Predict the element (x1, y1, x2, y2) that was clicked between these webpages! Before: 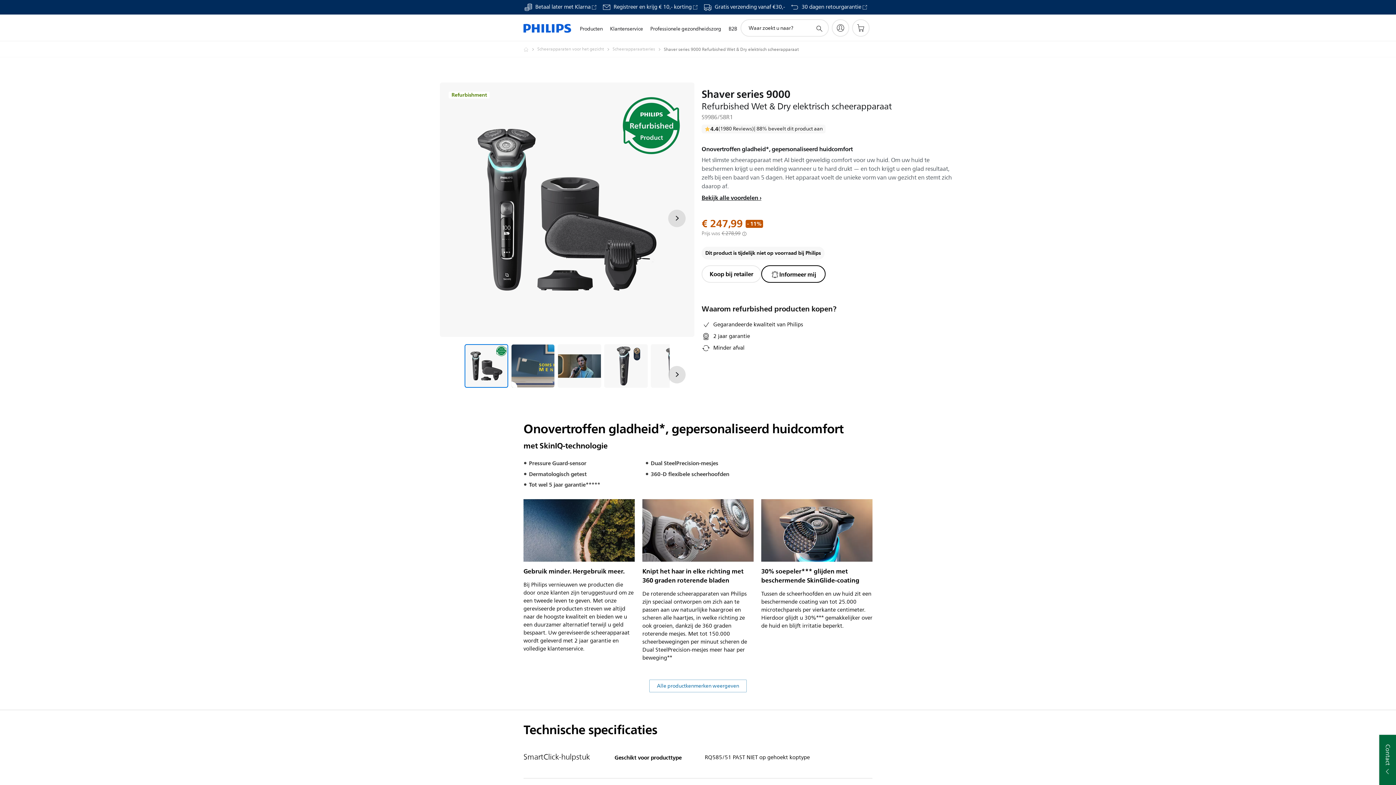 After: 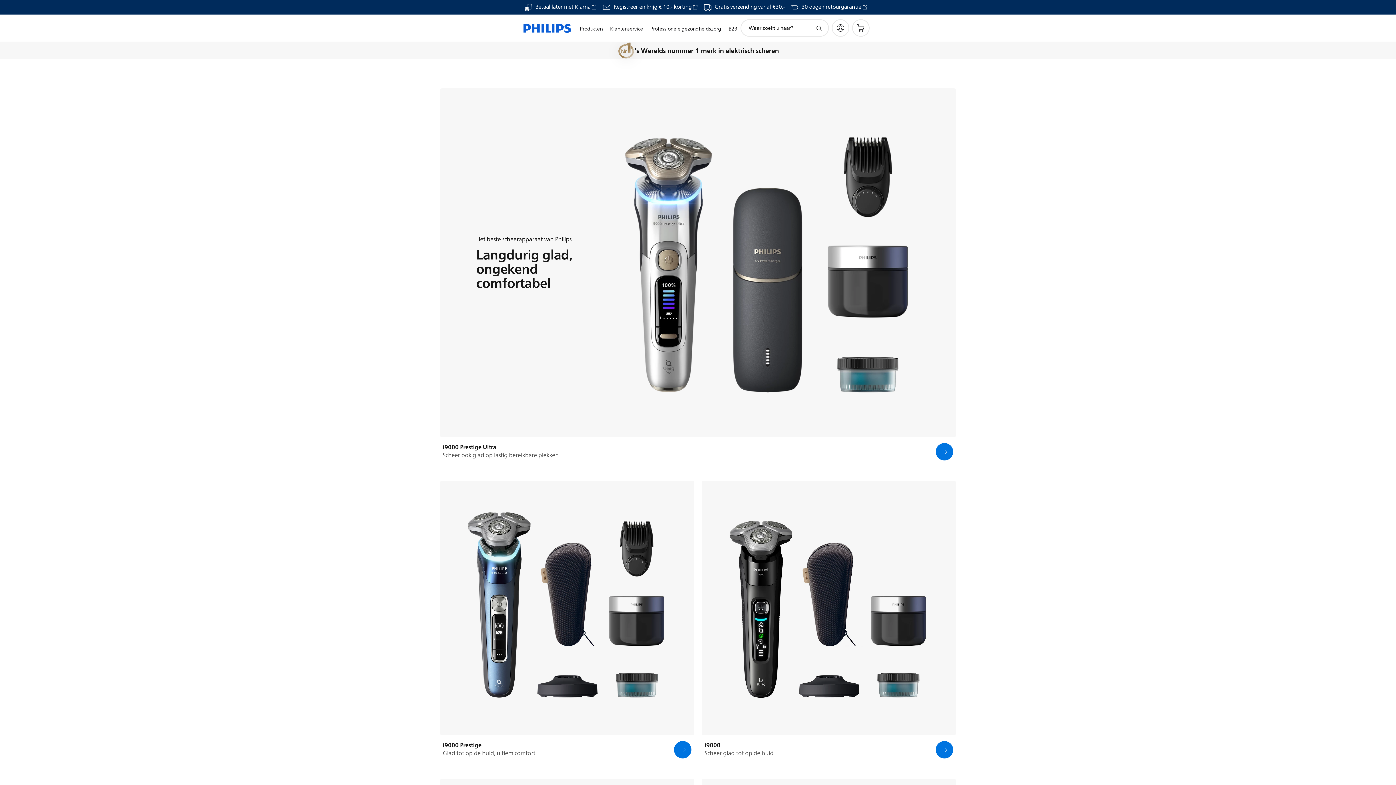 Action: bbox: (537, 45, 612, 53) label: Scheerapparaten voor het gezicht